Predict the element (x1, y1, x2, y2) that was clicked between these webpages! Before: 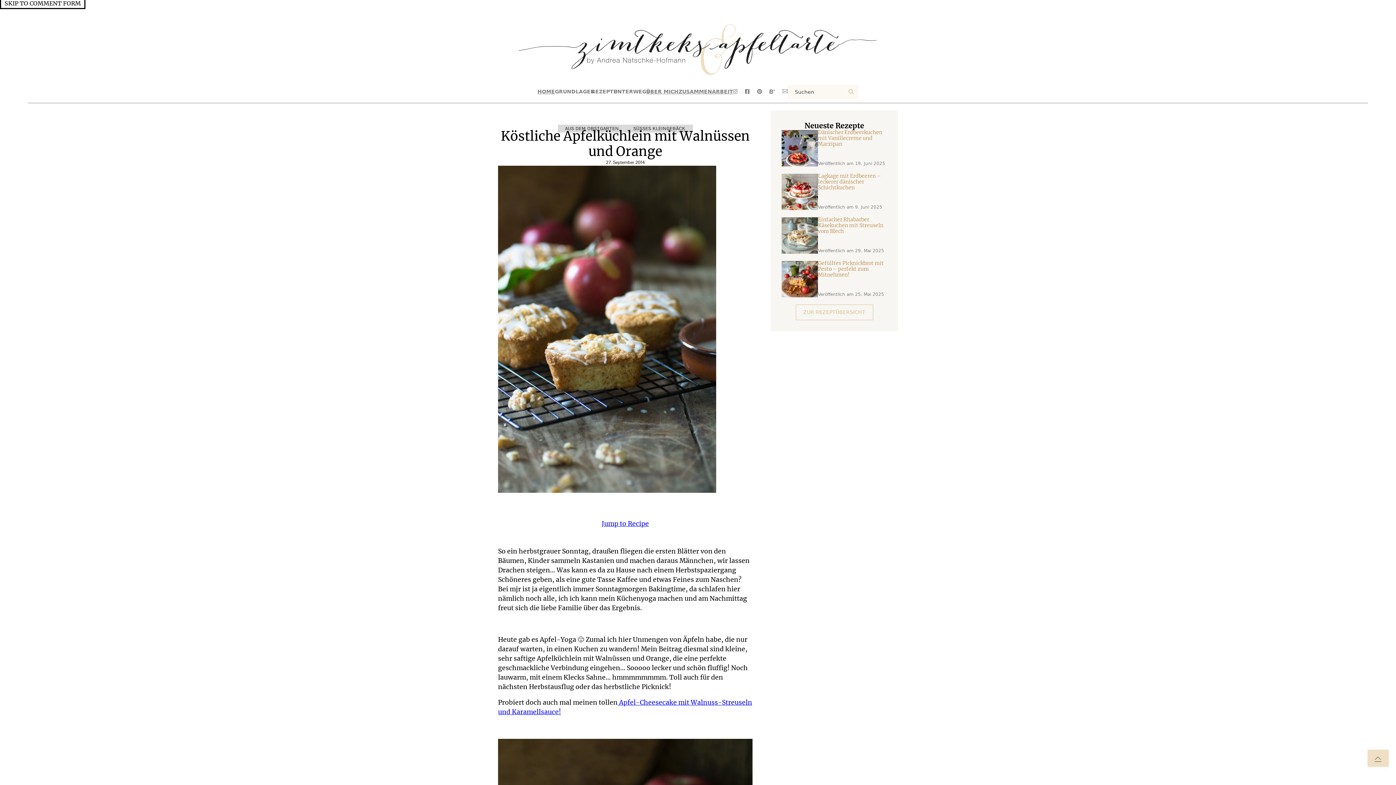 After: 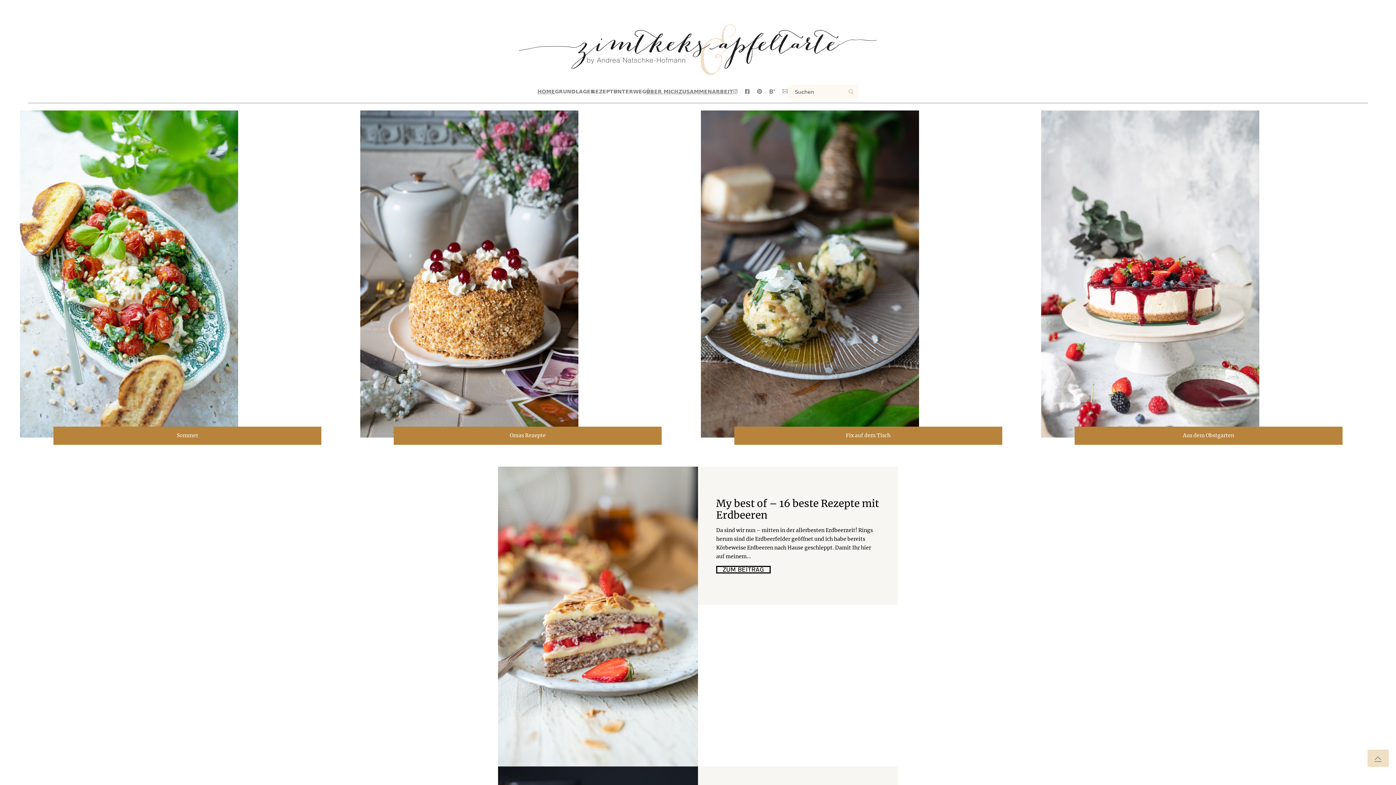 Action: label: HOME bbox: (537, 88, 555, 95)